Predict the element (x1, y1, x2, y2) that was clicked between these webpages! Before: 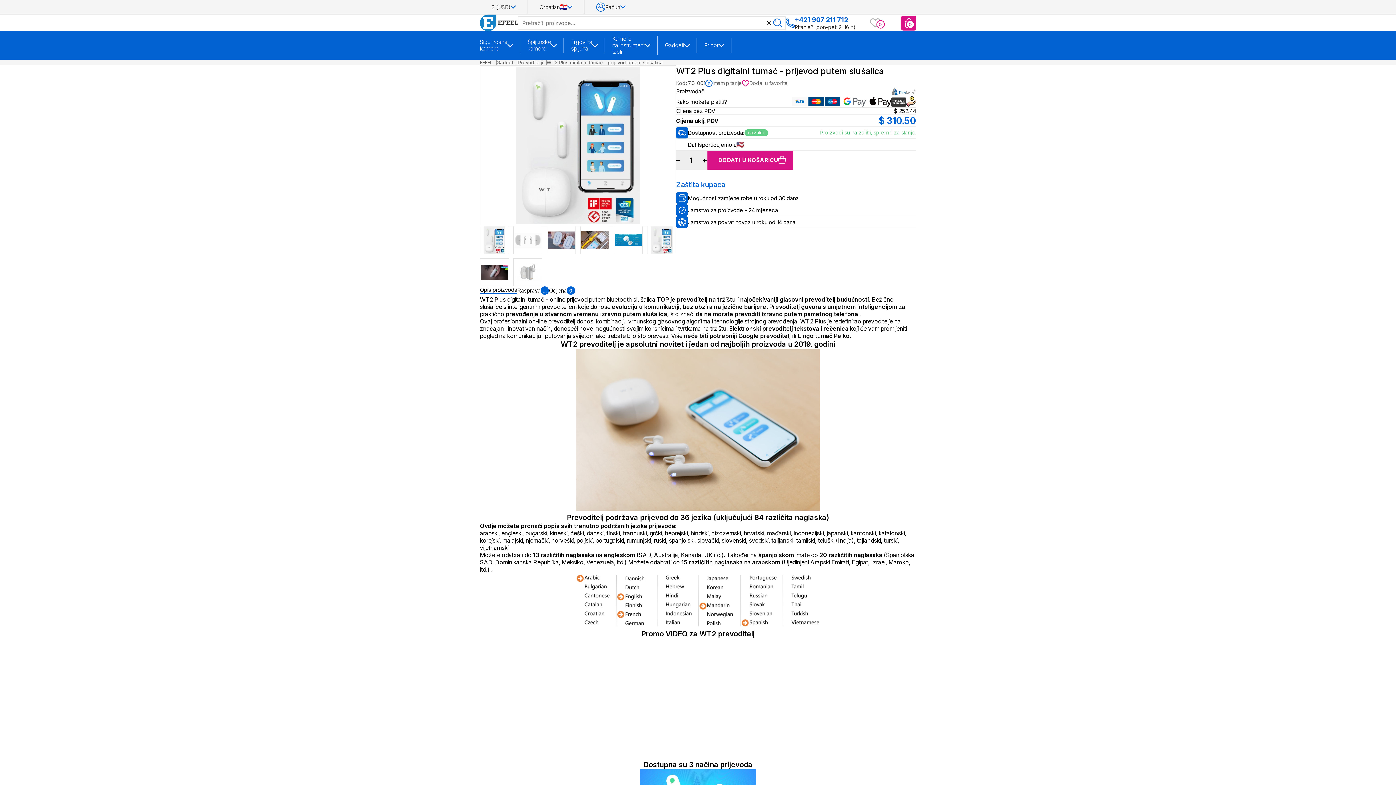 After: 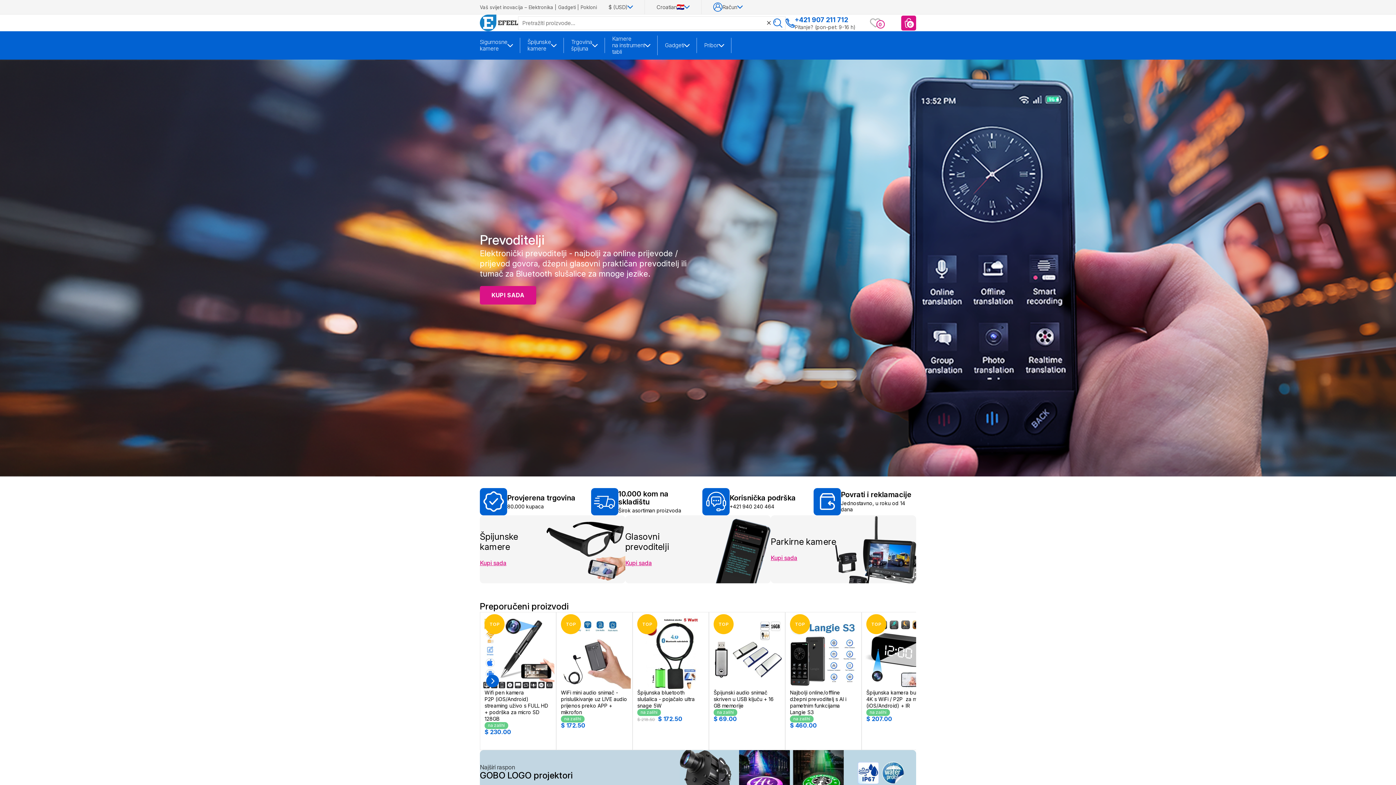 Action: label: Tražiti bbox: (773, 18, 785, 27)